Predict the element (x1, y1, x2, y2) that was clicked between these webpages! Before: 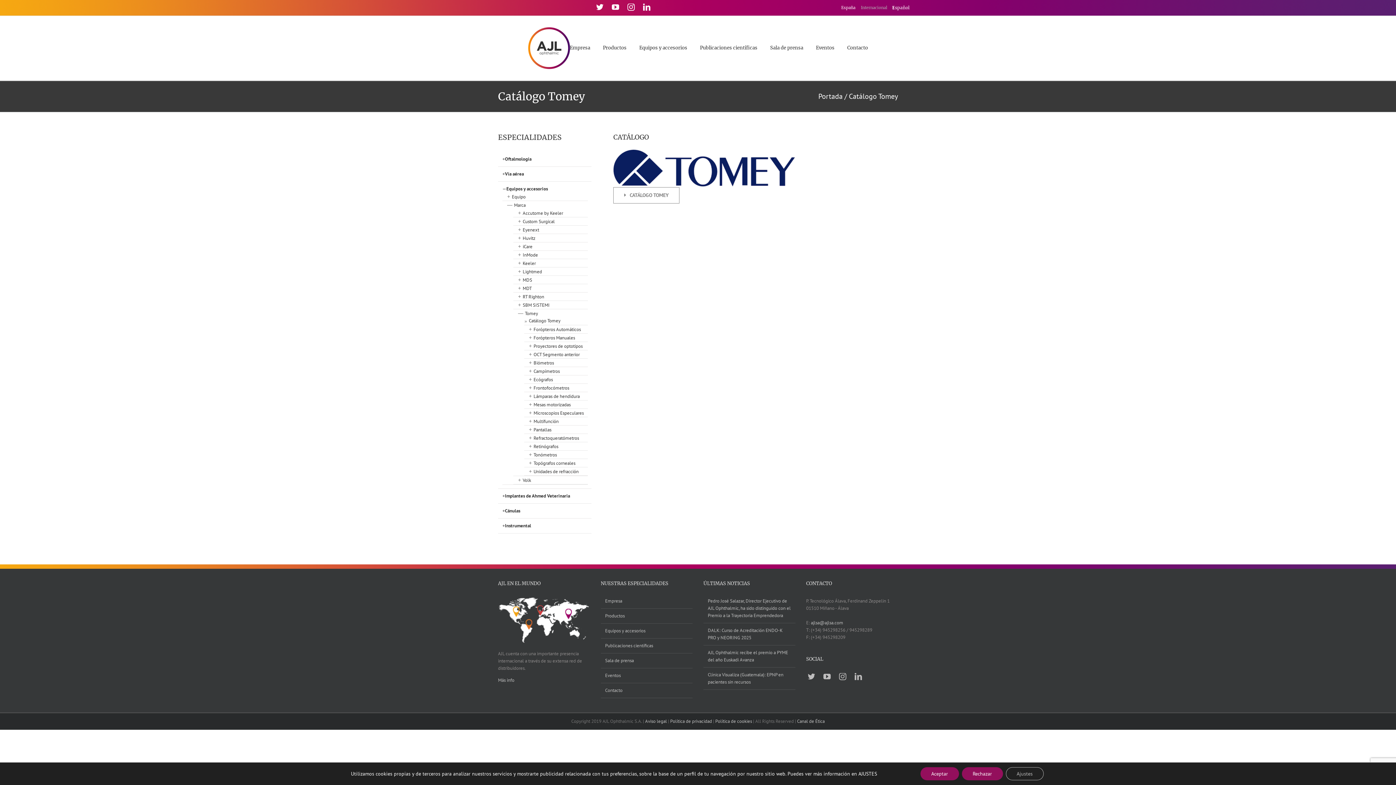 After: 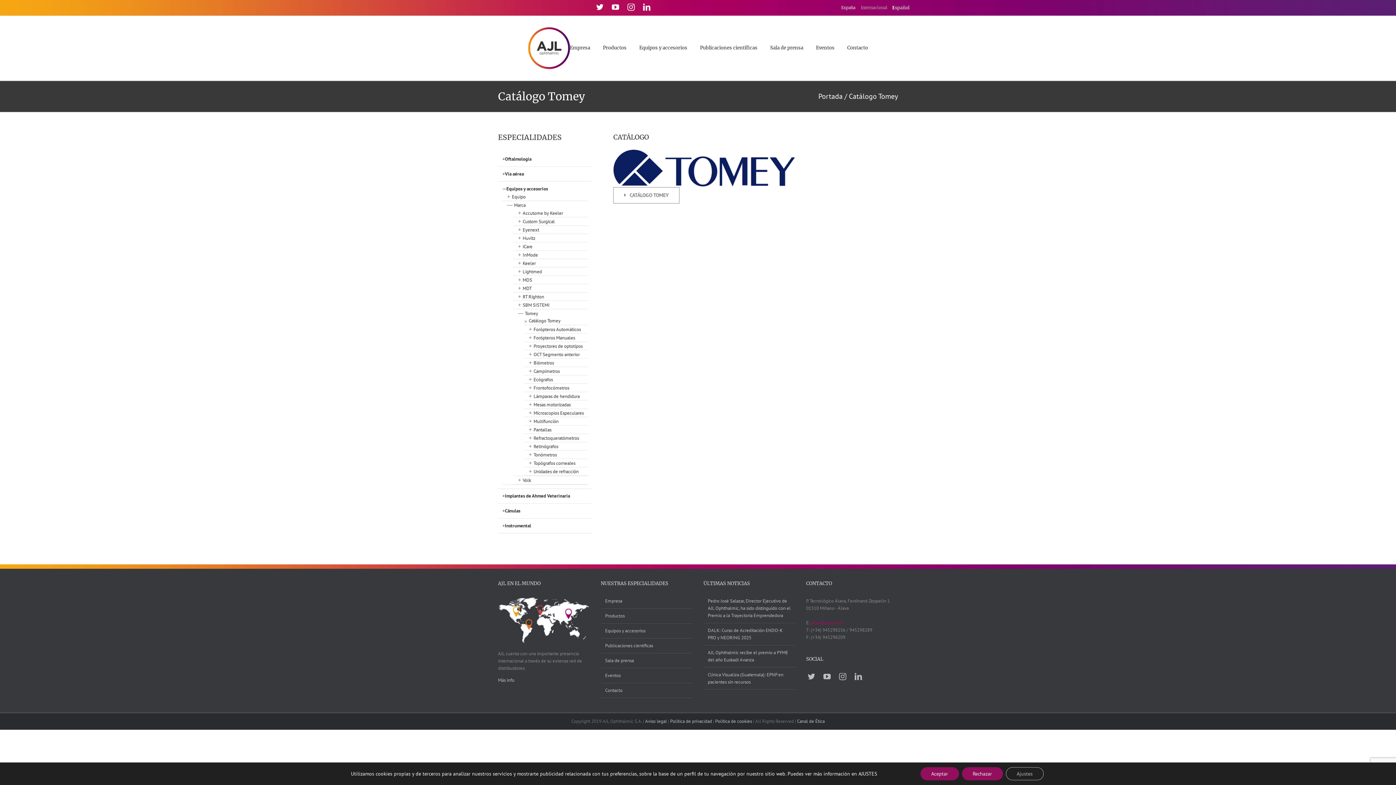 Action: label: ajlsa@ajlsa.com bbox: (811, 619, 843, 626)